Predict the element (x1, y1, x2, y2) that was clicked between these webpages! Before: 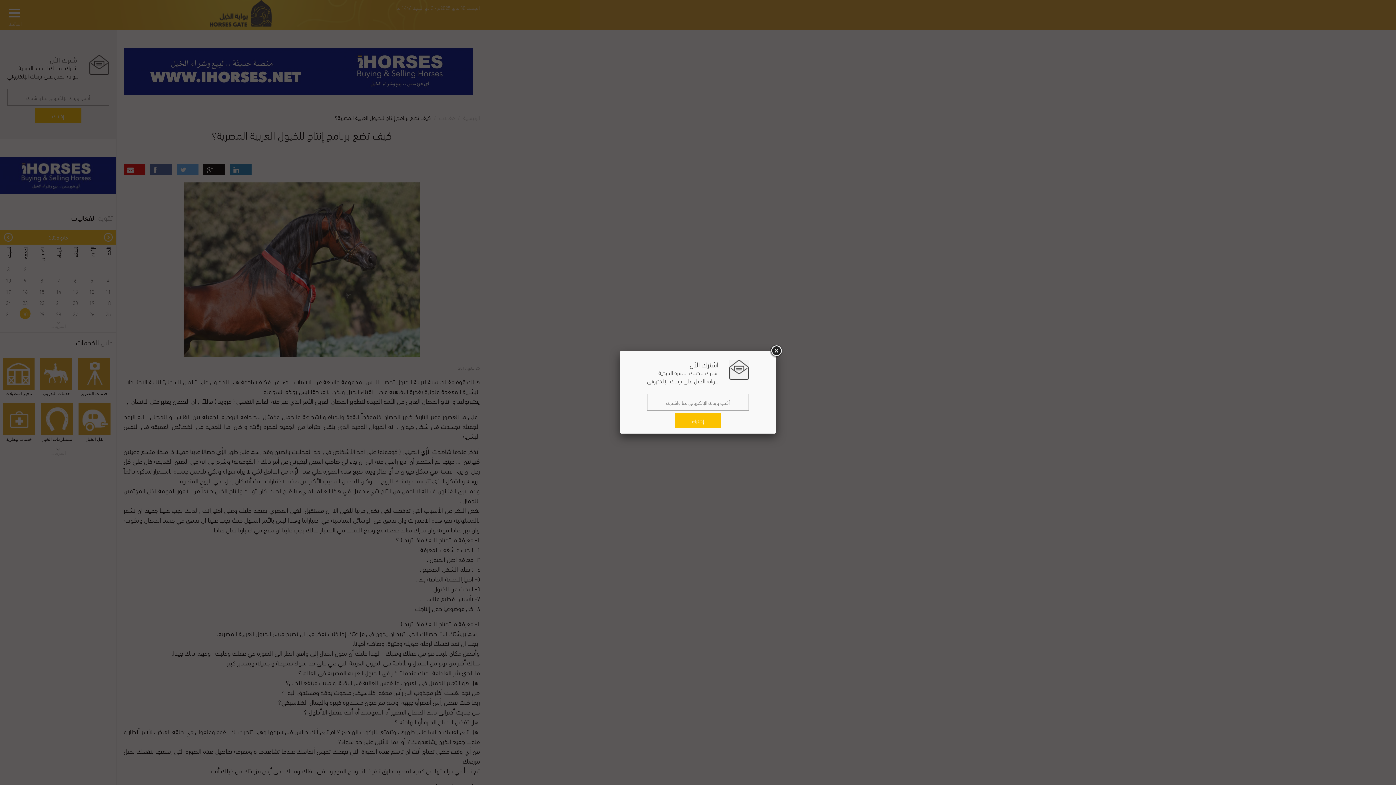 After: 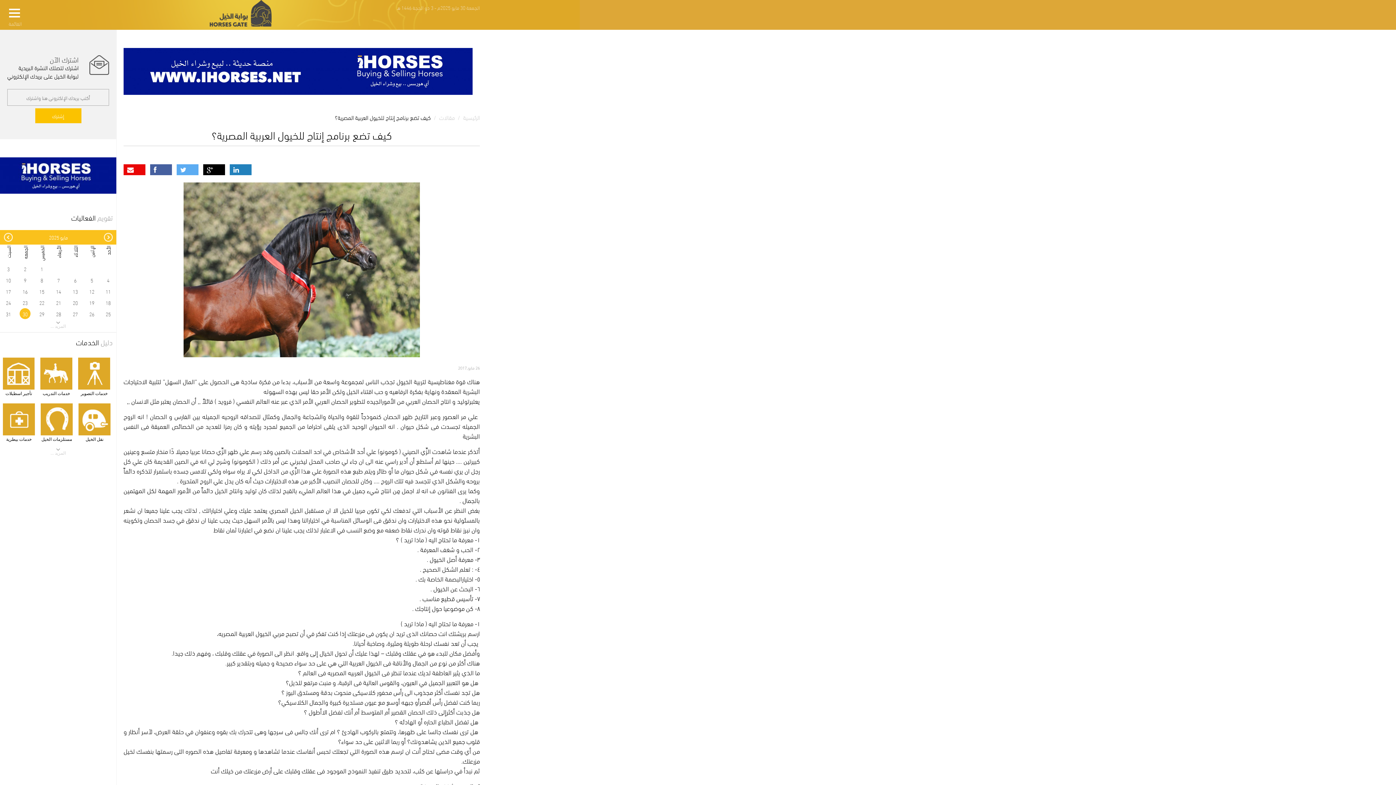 Action: bbox: (769, 344, 782, 357)